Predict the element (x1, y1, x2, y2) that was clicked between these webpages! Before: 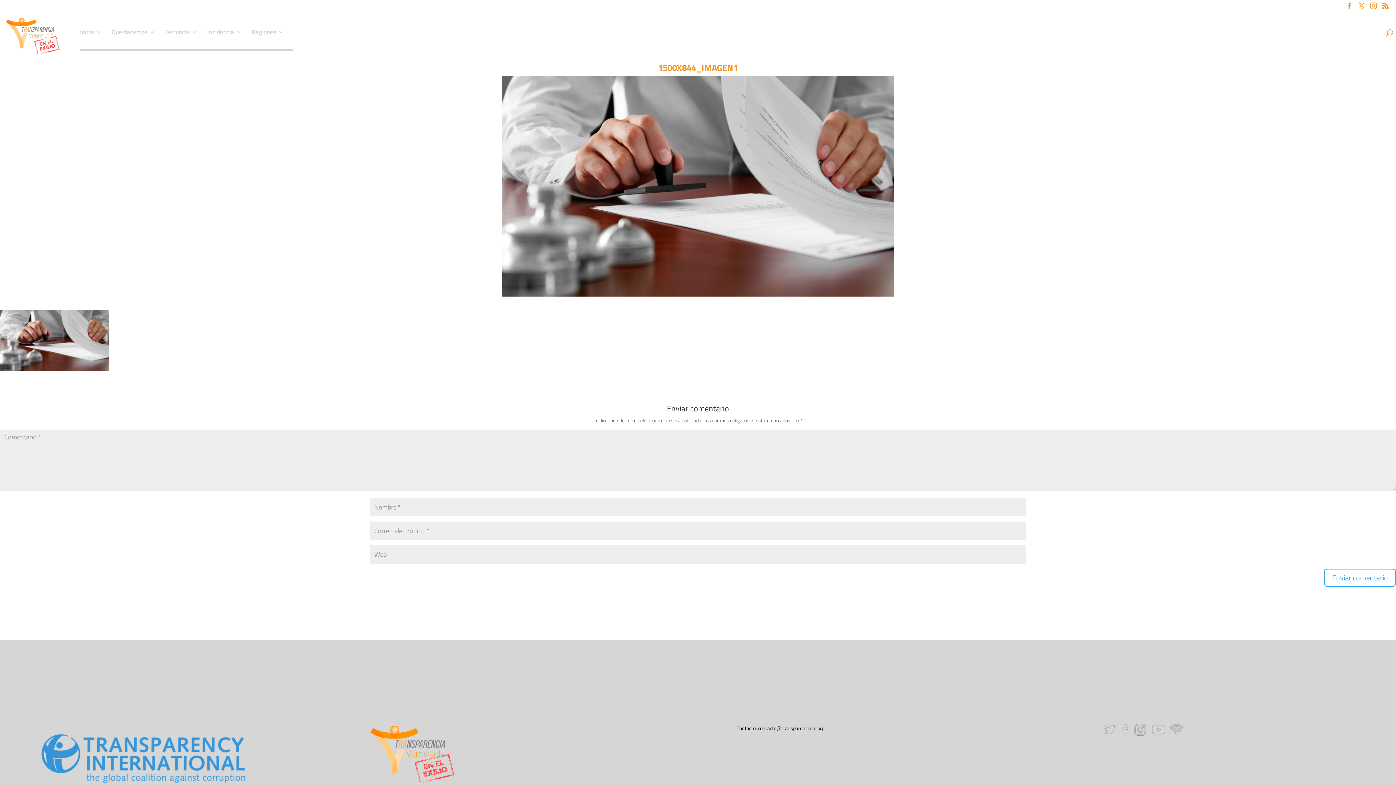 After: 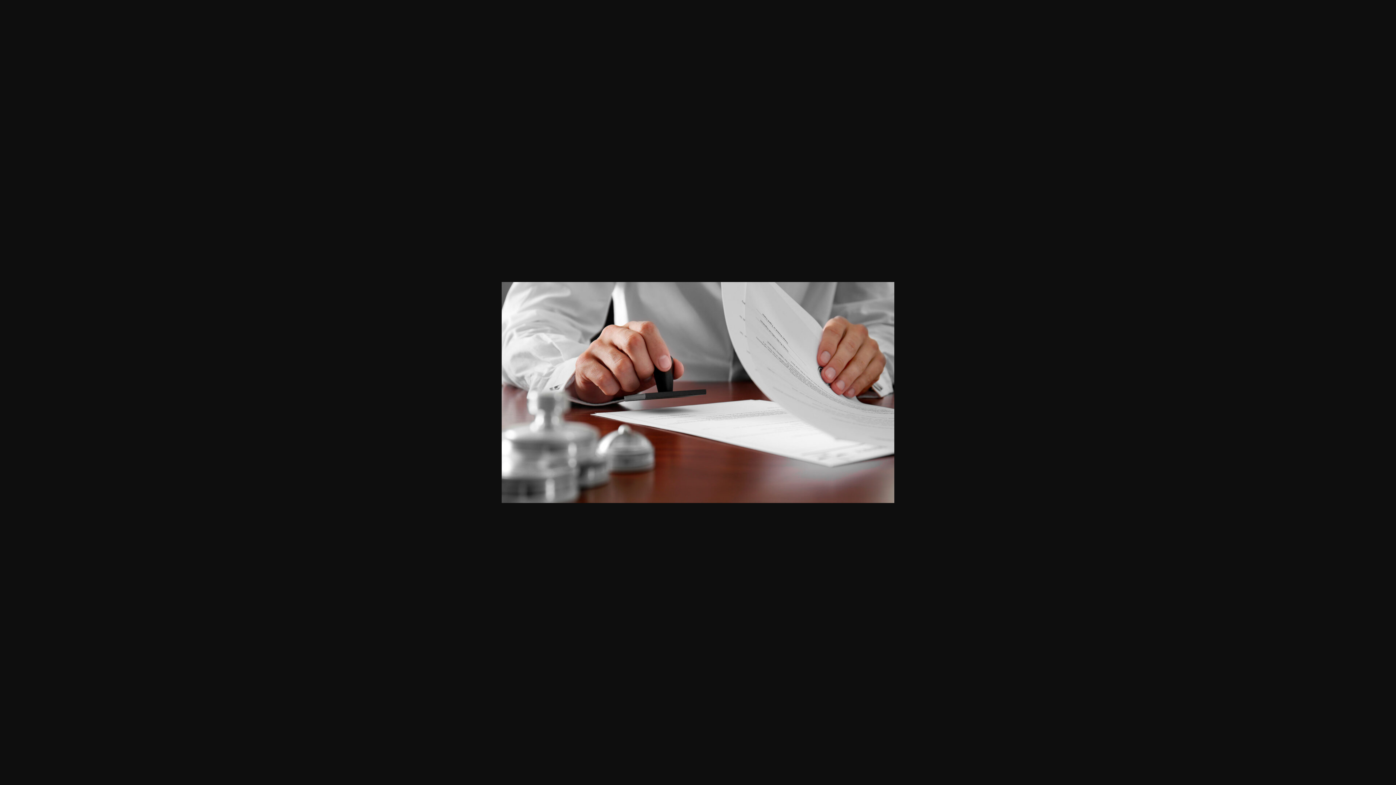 Action: bbox: (0, 363, 109, 370)